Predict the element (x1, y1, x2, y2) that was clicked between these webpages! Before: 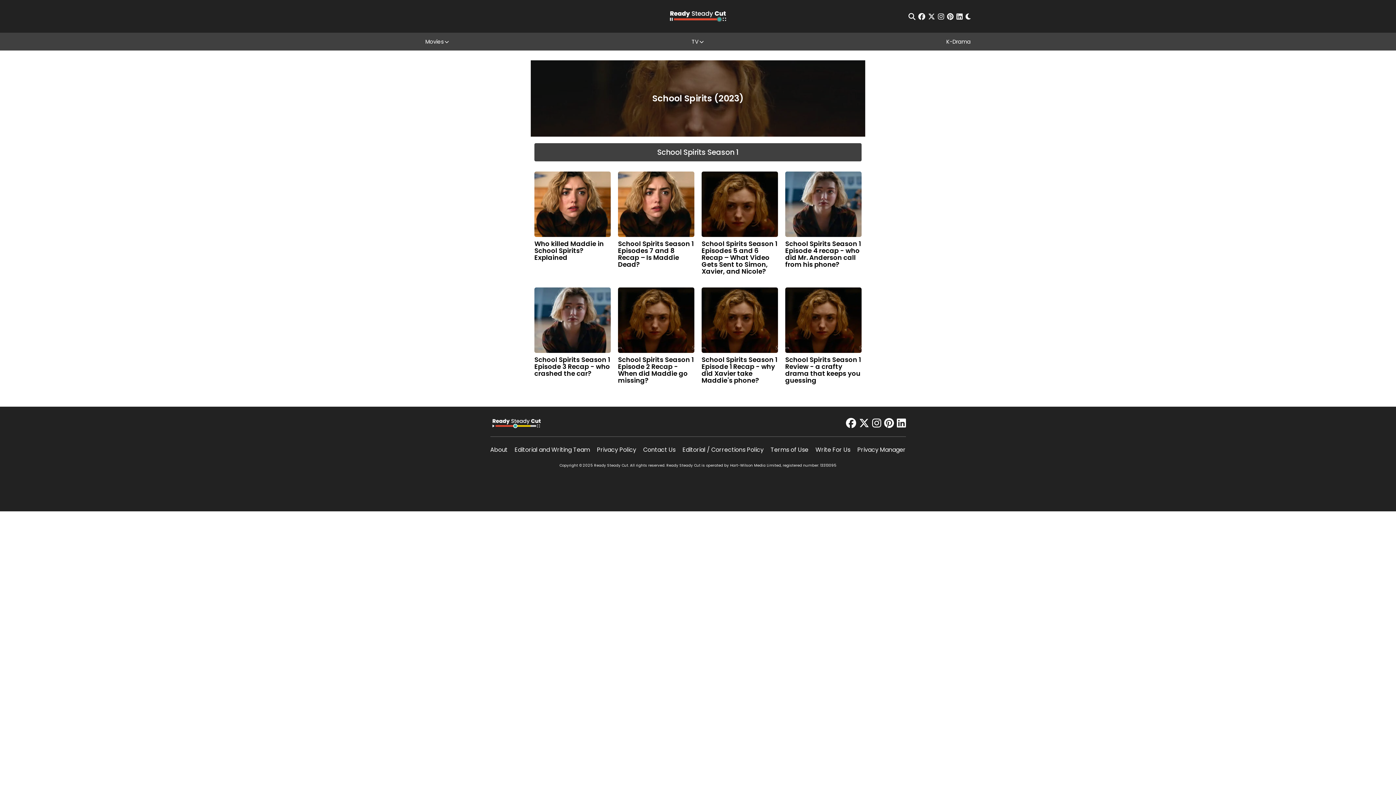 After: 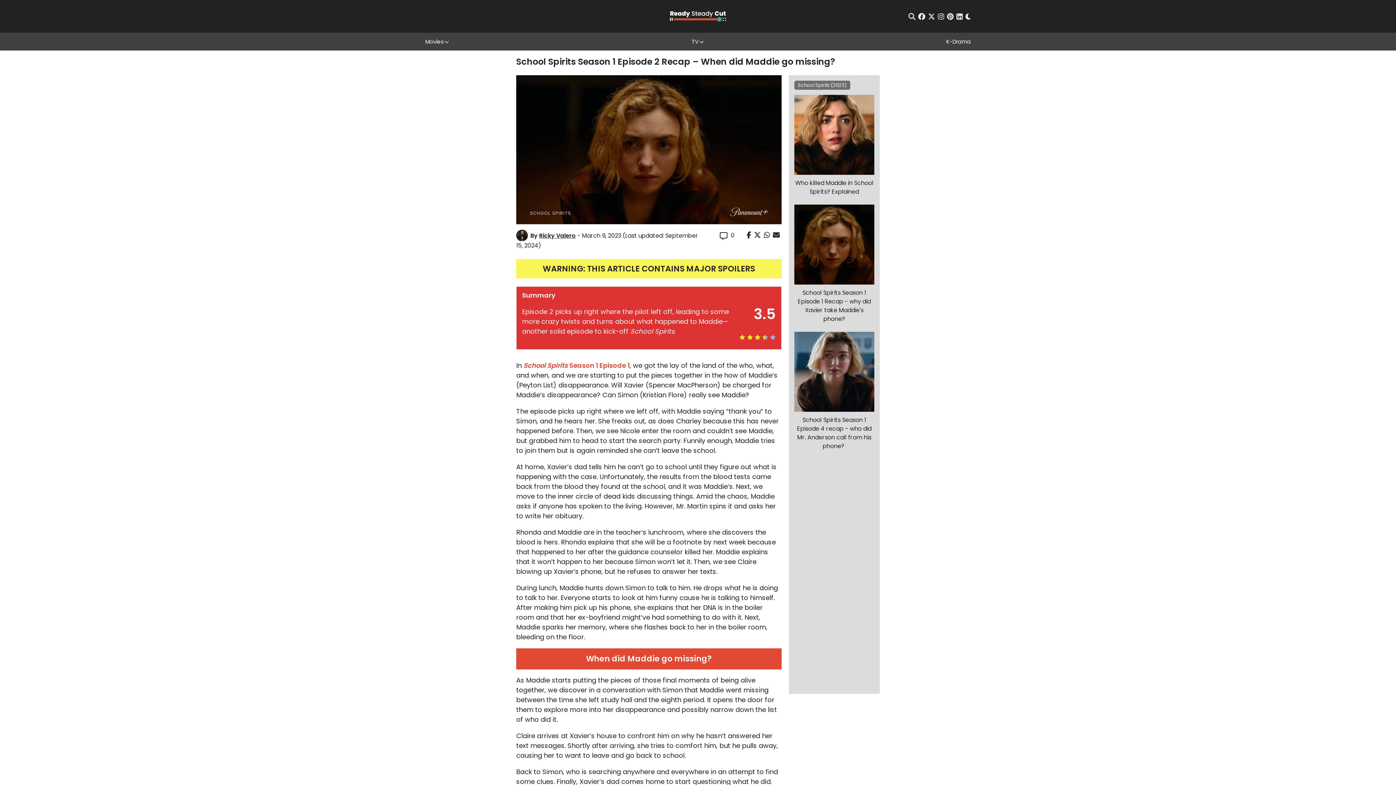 Action: bbox: (618, 356, 694, 384) label: School Spirits Season 1 Episode 2 Recap - When did Maddie go missing?